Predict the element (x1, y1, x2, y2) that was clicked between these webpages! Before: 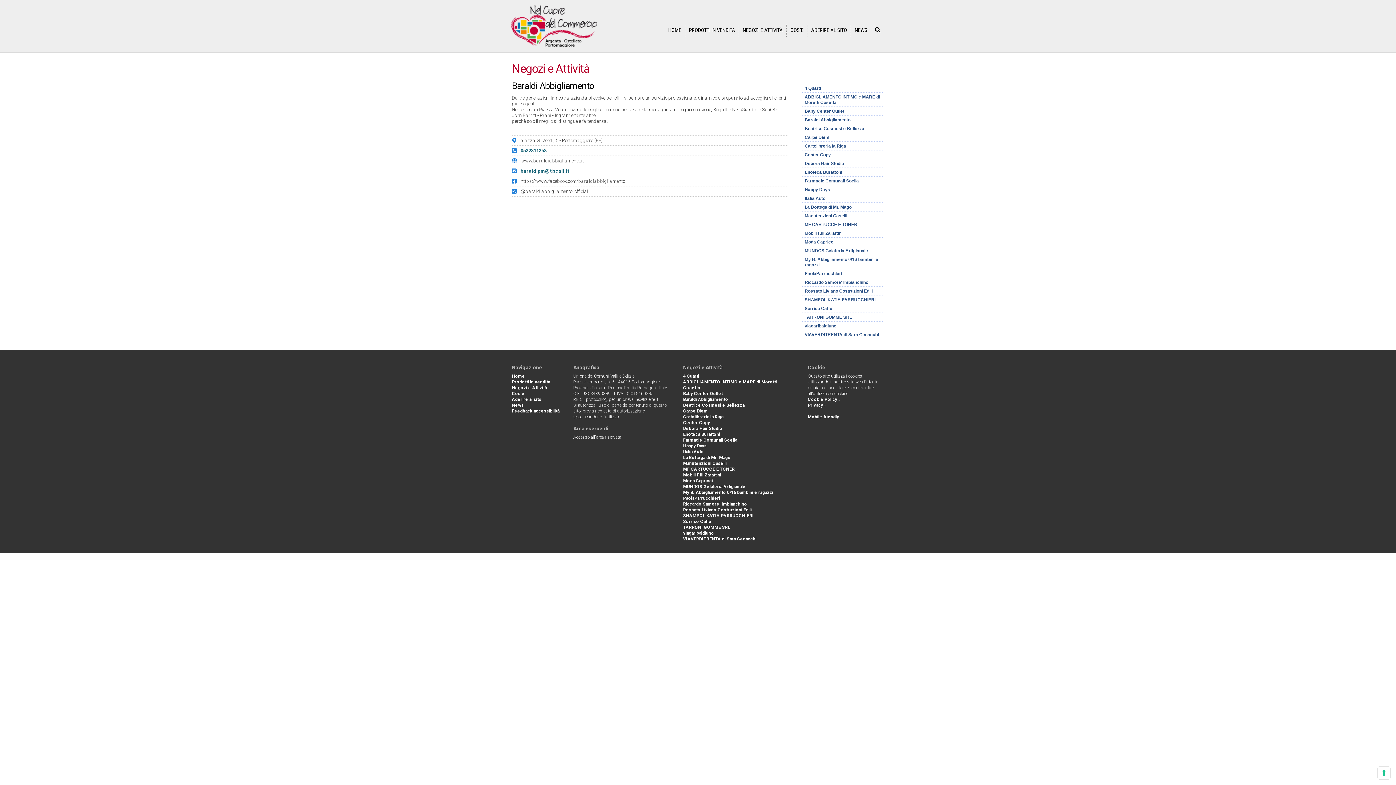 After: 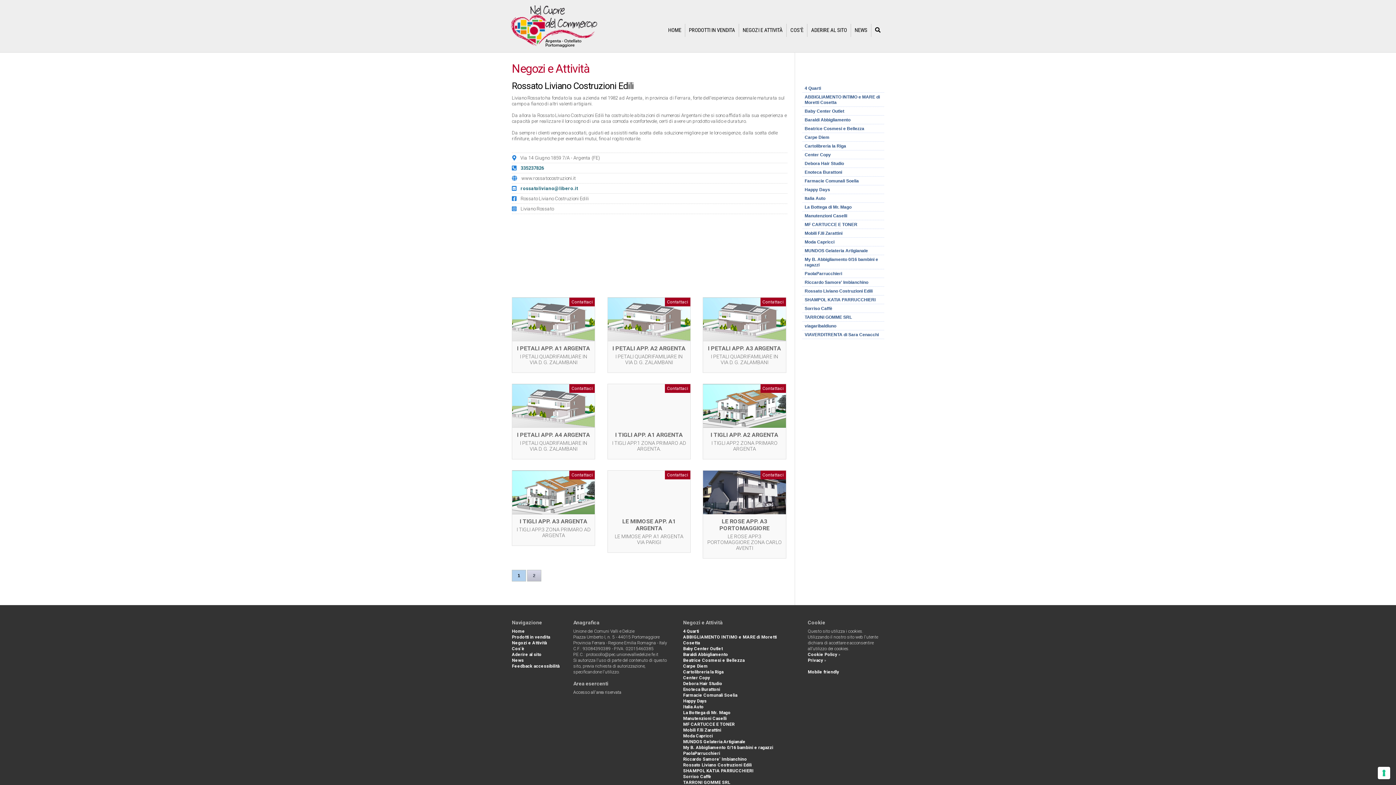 Action: label: Rossato Liviano Costruzioni Edili bbox: (683, 507, 752, 512)